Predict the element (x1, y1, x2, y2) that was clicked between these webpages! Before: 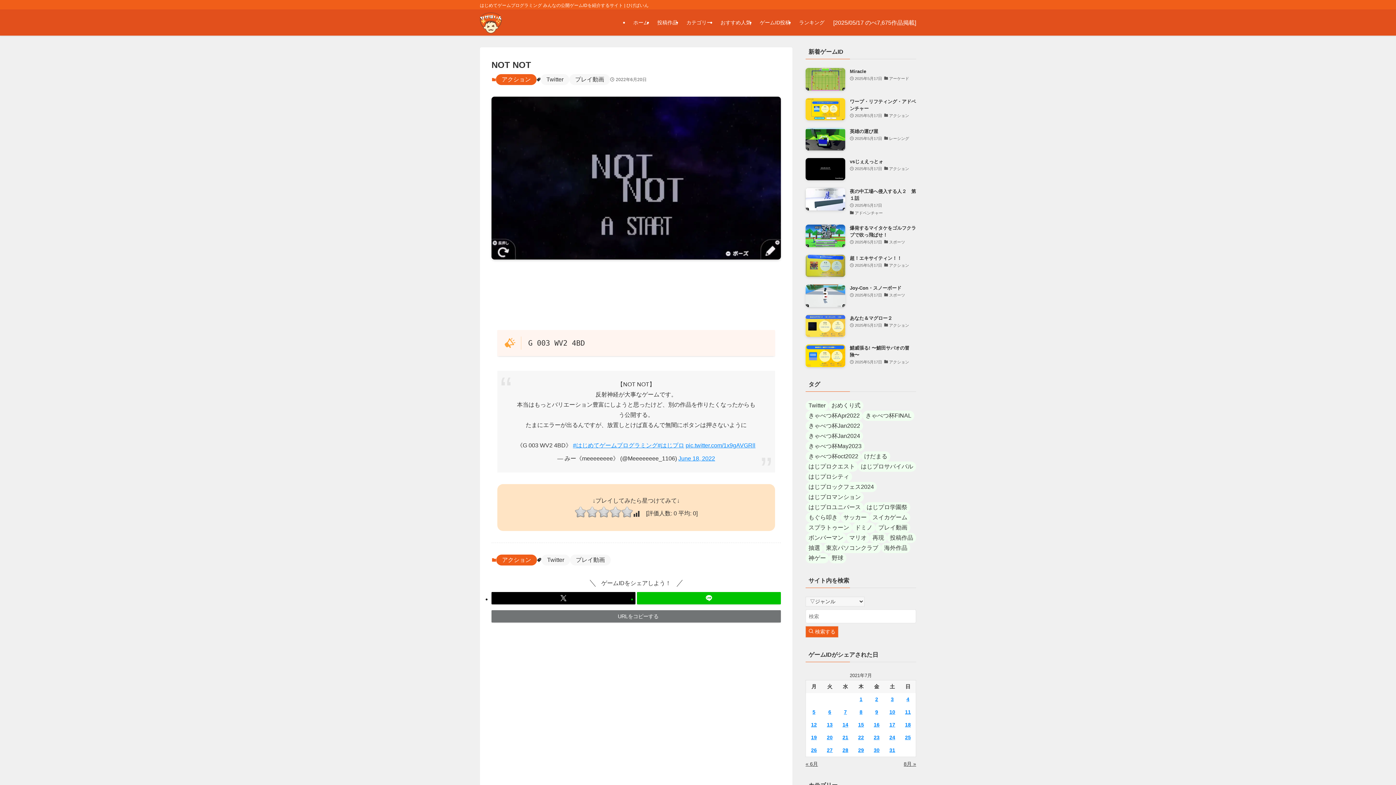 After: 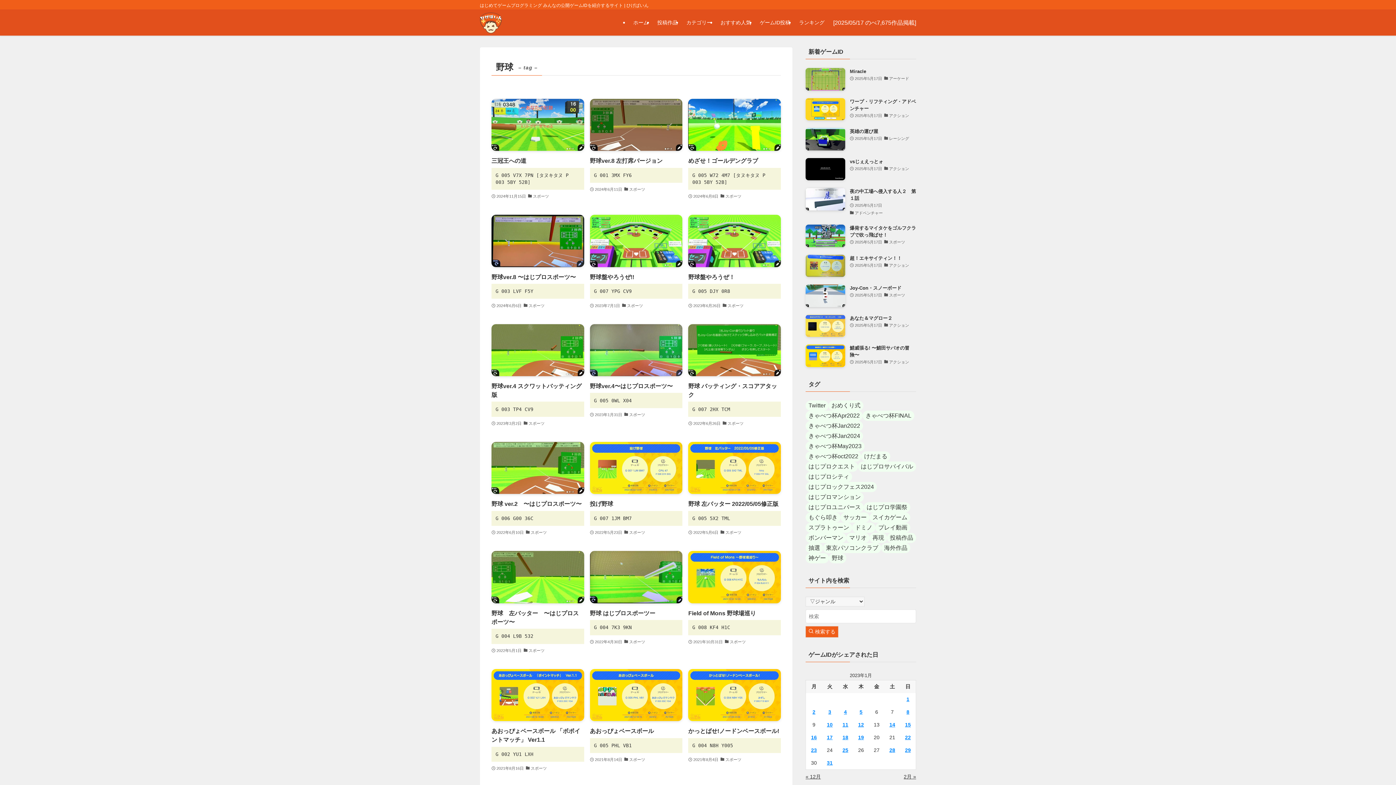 Action: label: 野球 (22個の項目) bbox: (829, 553, 846, 563)